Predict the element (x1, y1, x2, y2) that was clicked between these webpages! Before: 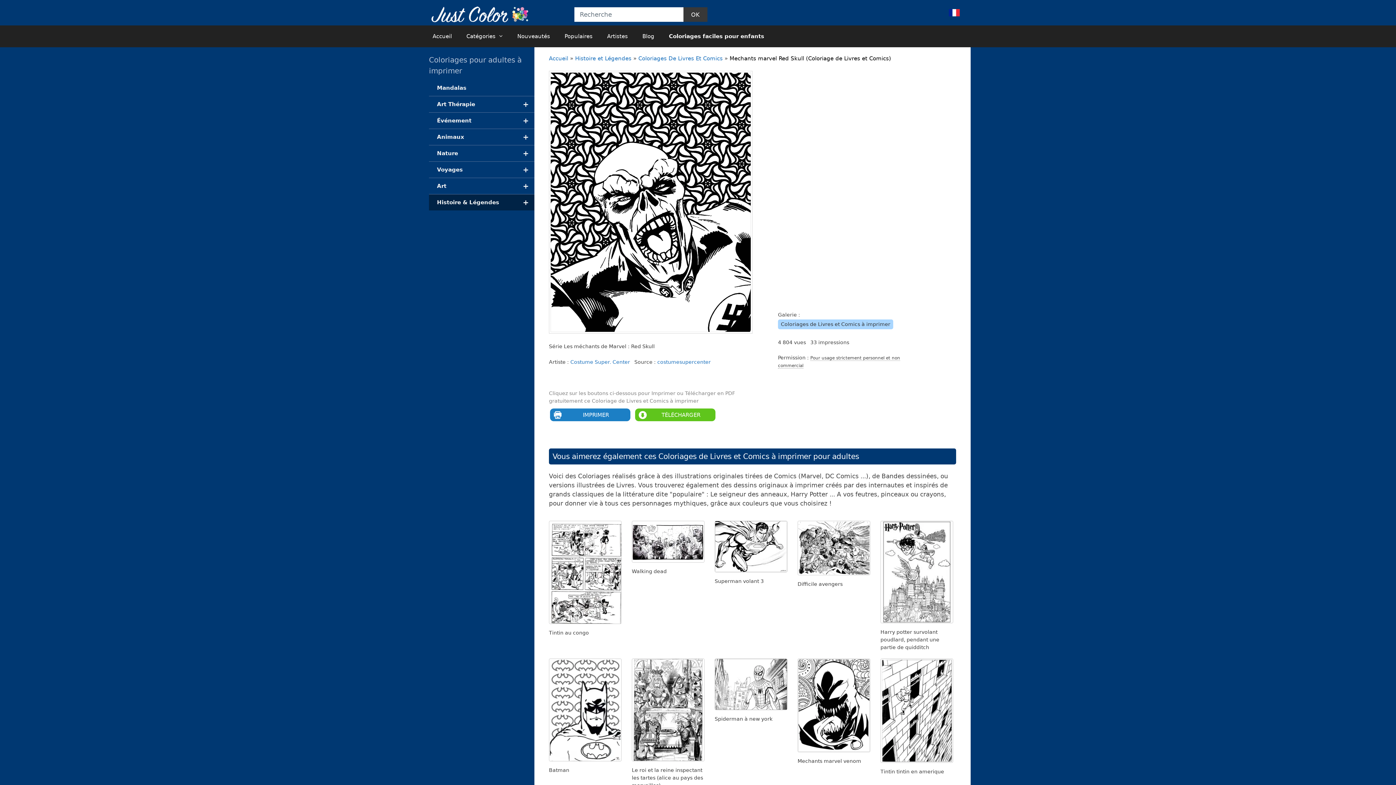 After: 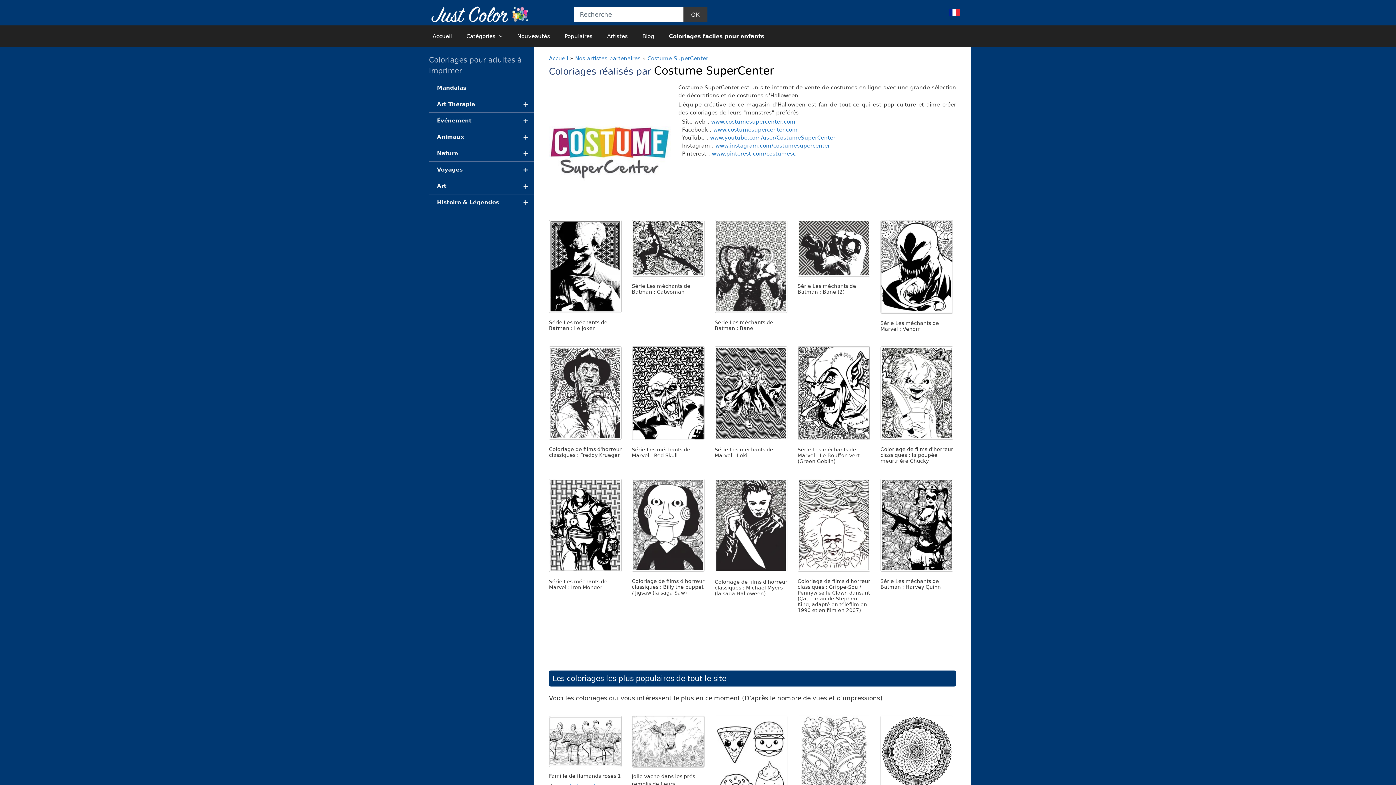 Action: bbox: (570, 359, 630, 364) label: Costume Super. Center